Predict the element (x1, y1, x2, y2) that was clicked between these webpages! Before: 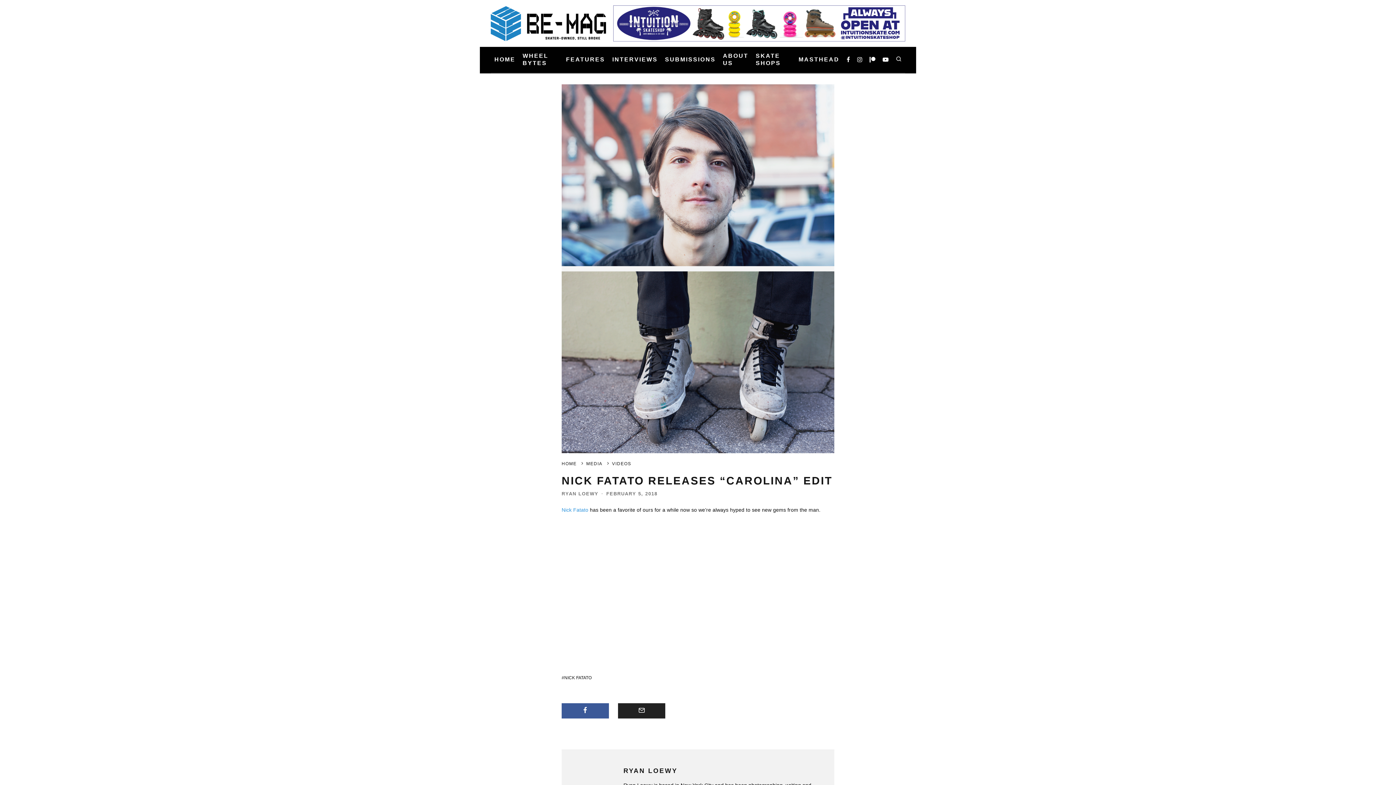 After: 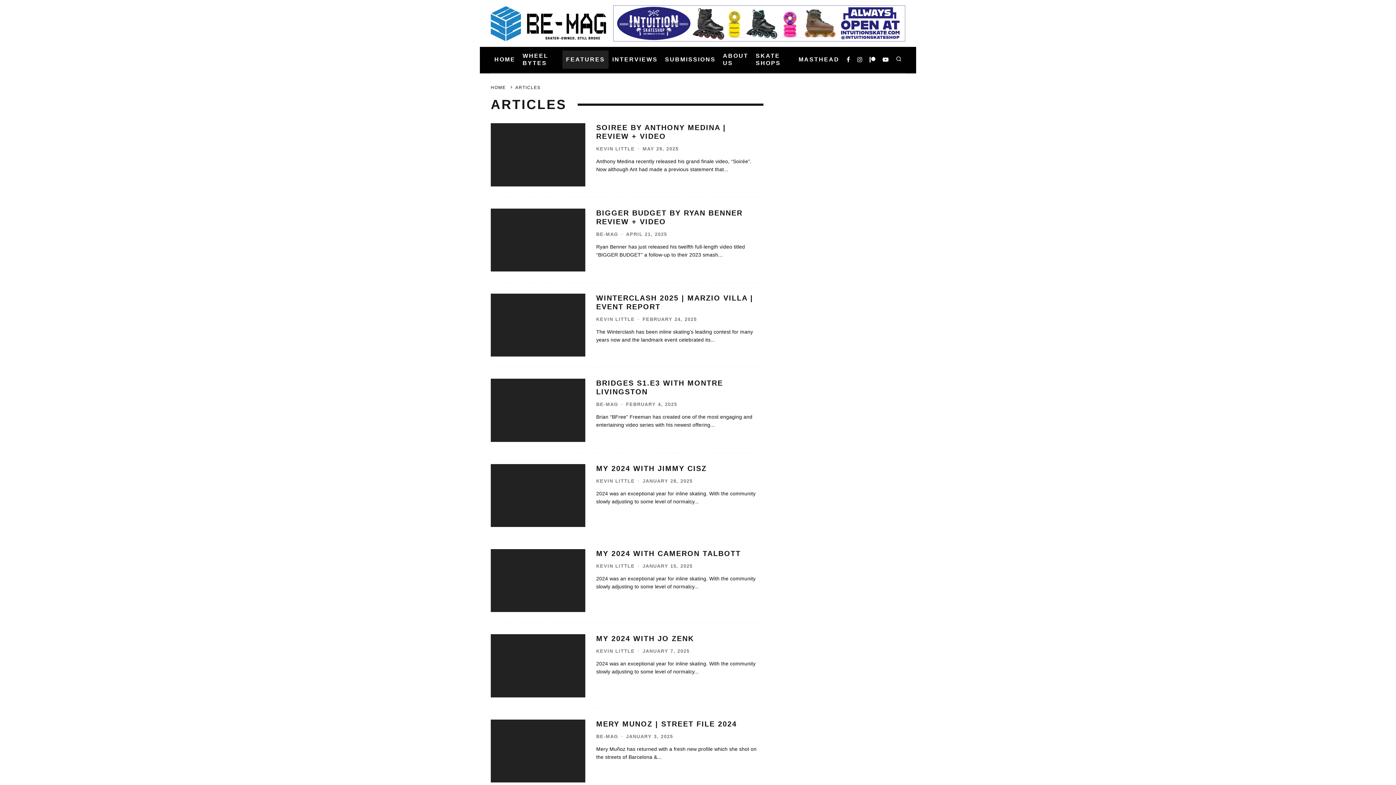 Action: bbox: (562, 50, 608, 68) label: FEATURES